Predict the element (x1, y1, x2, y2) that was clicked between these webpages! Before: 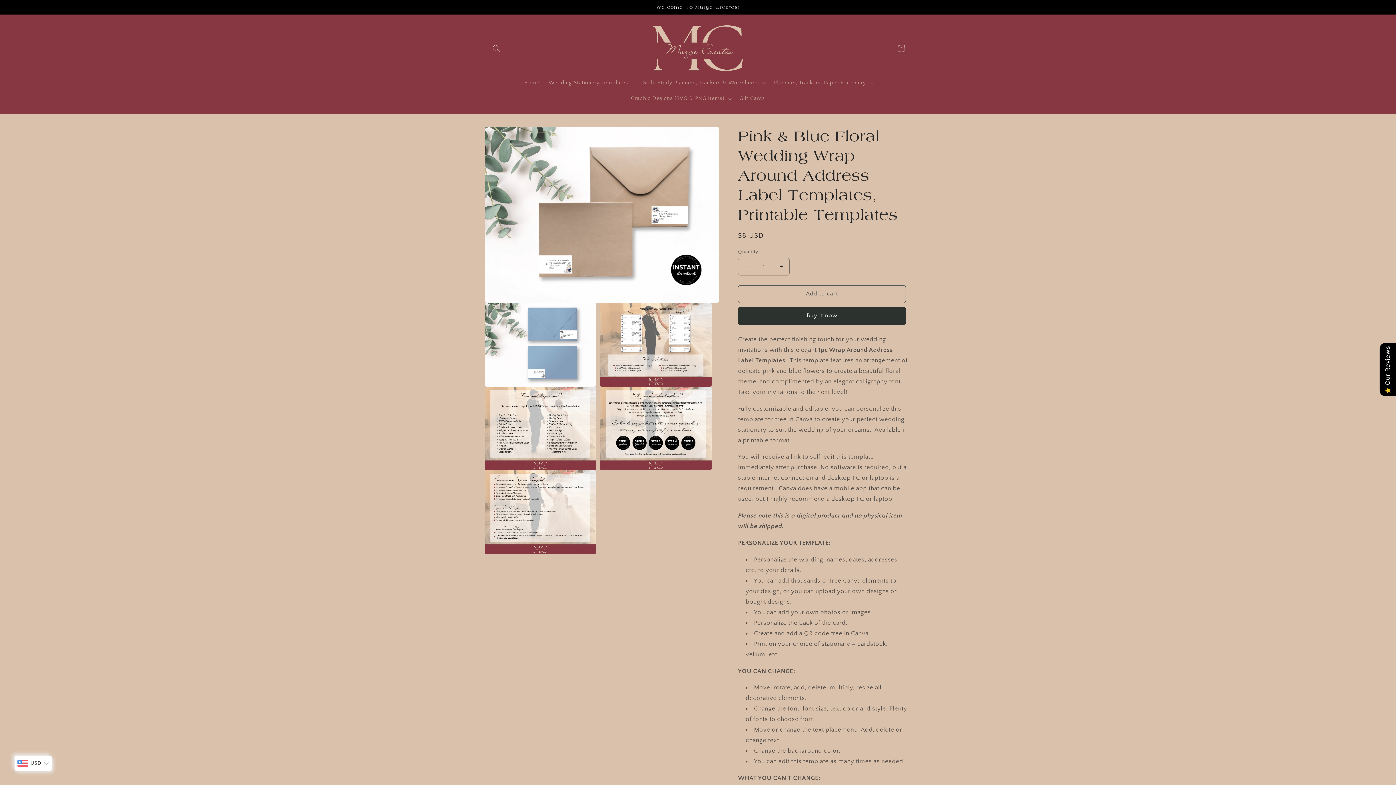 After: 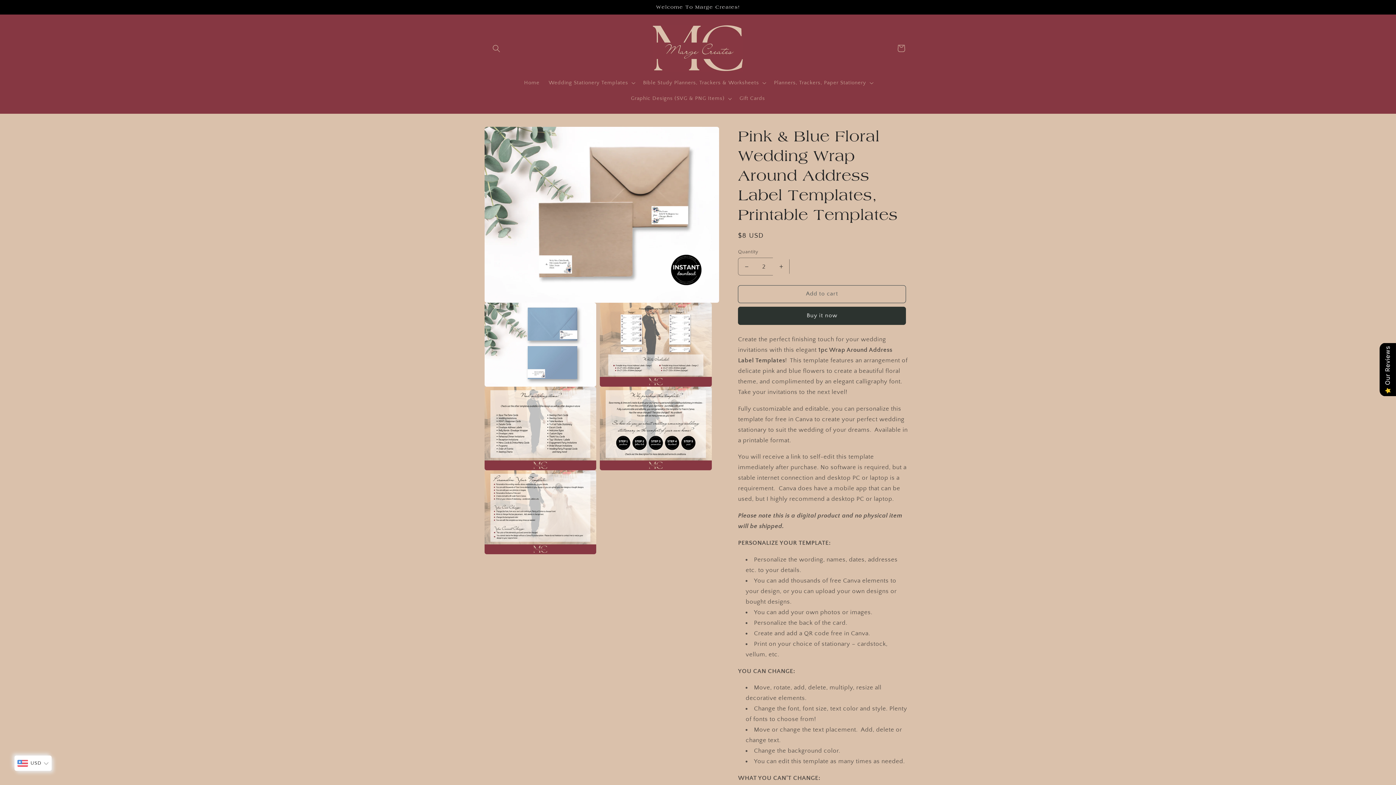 Action: bbox: (773, 257, 789, 275) label: Increase quantity for Pink &amp; Blue Floral Wedding Wrap Around Address Label Templates, Printable Templates